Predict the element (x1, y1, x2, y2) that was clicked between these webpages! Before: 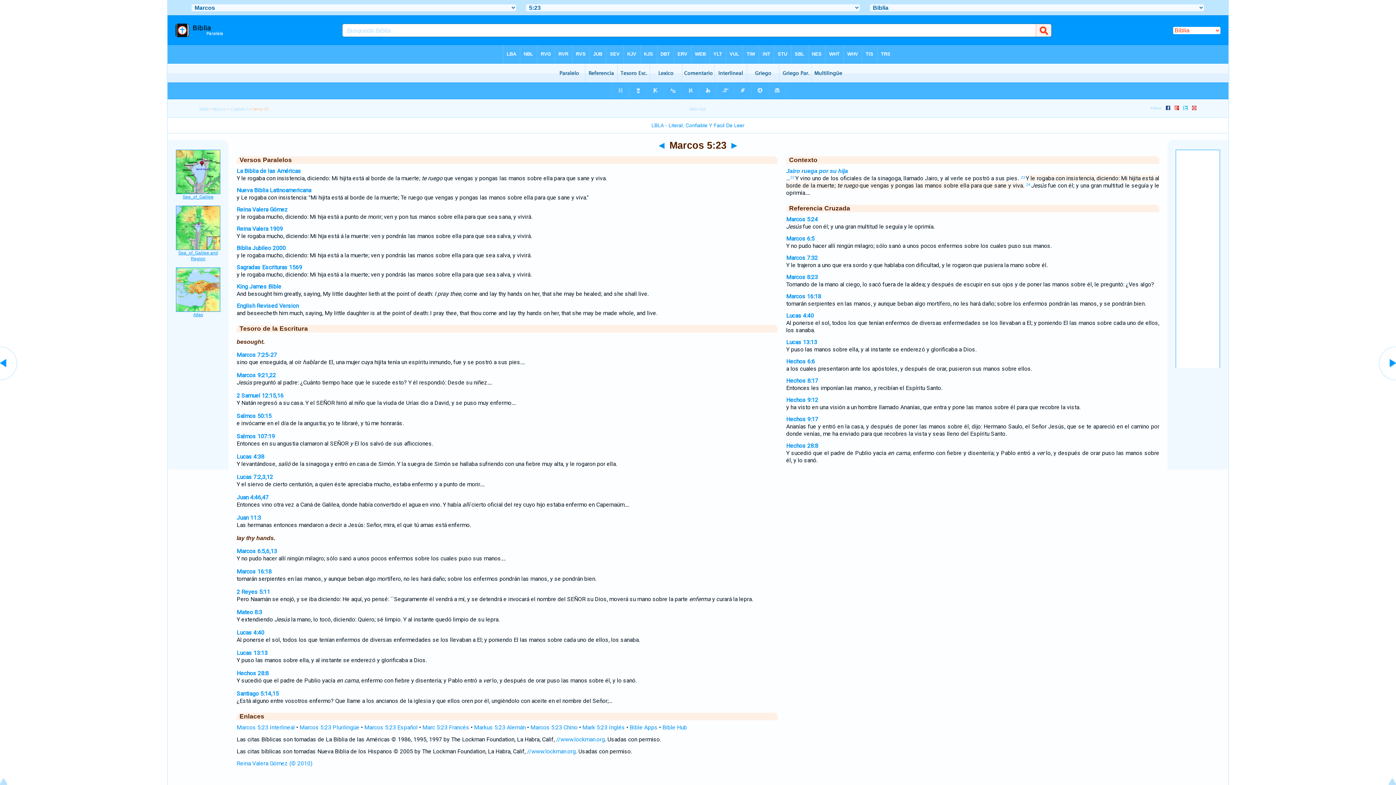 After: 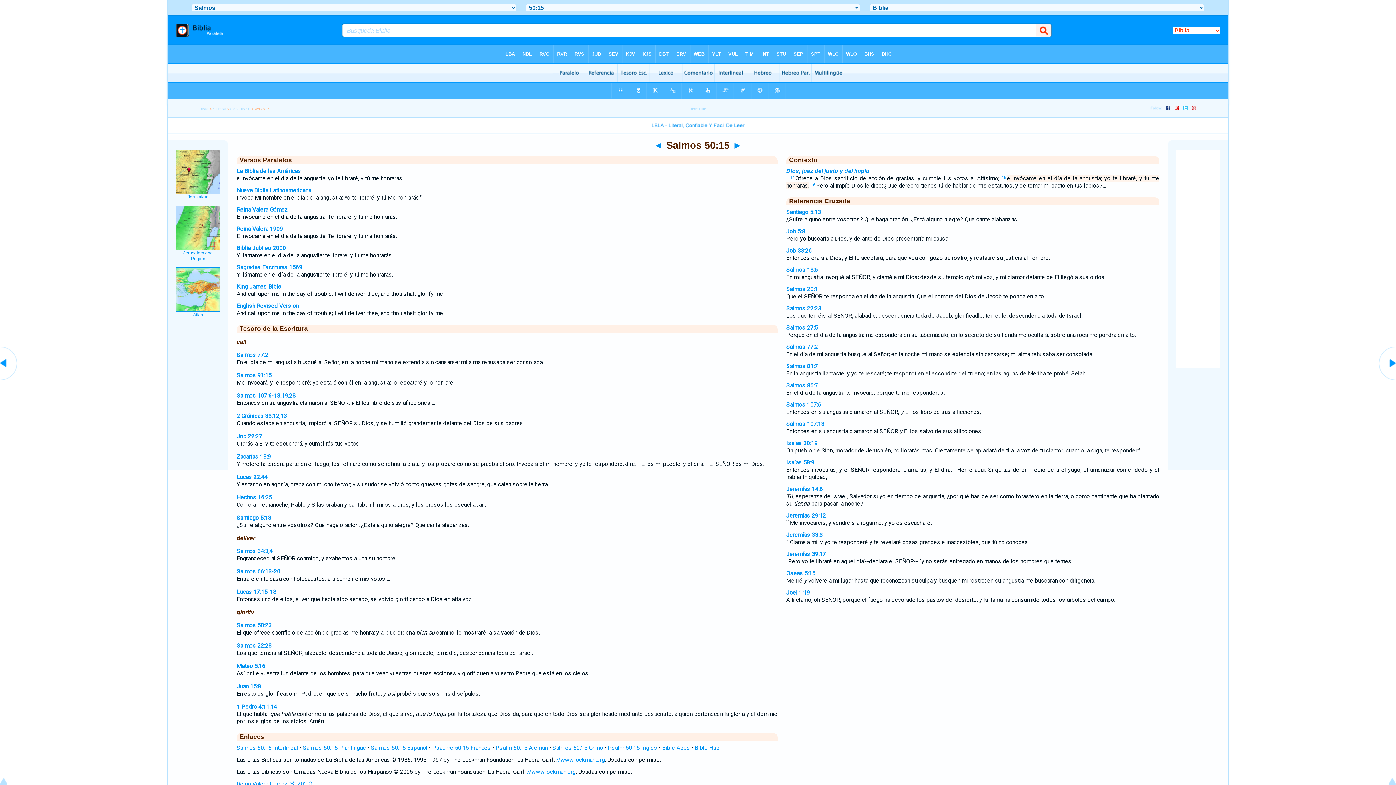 Action: label: Salmos 50:15 bbox: (236, 412, 271, 419)